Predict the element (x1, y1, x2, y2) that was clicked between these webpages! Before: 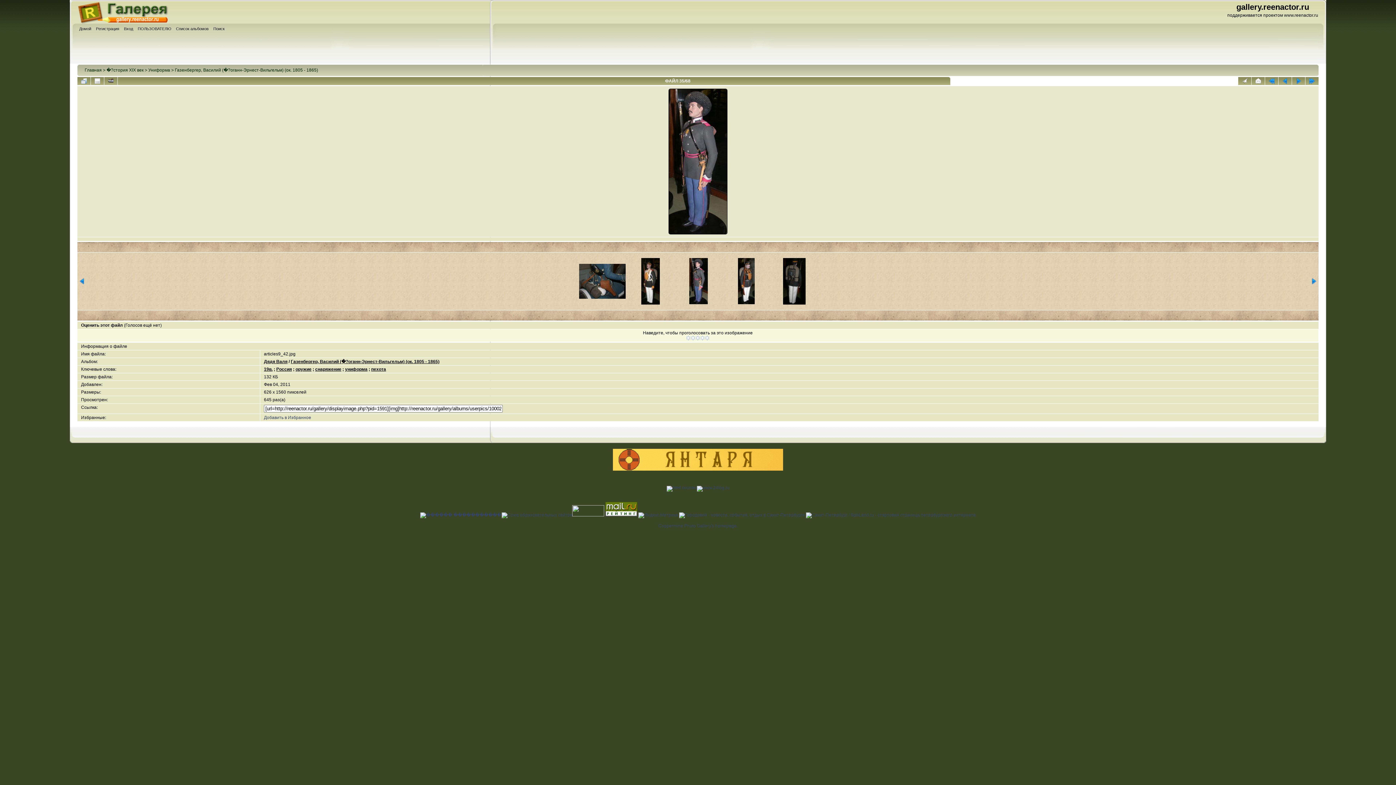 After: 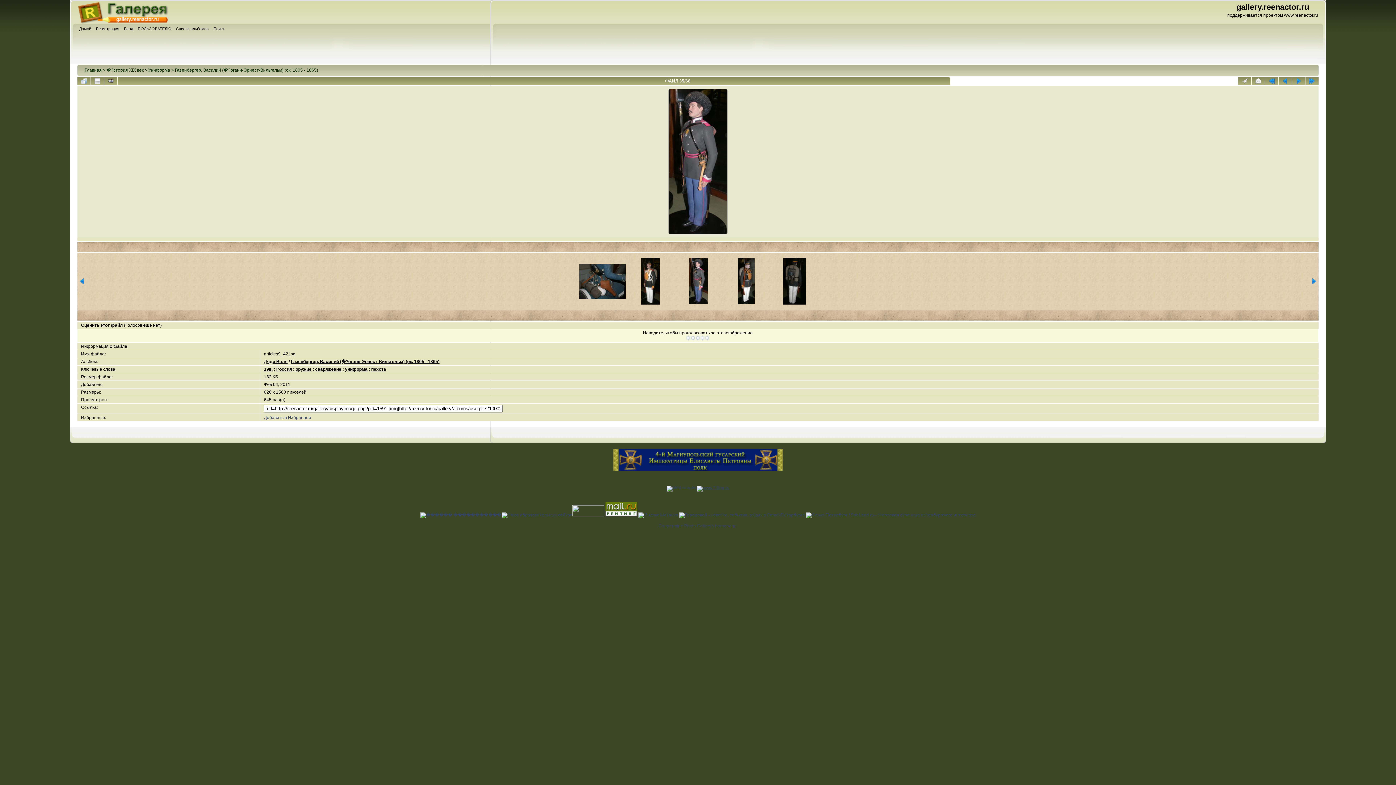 Action: bbox: (696, 485, 729, 490)